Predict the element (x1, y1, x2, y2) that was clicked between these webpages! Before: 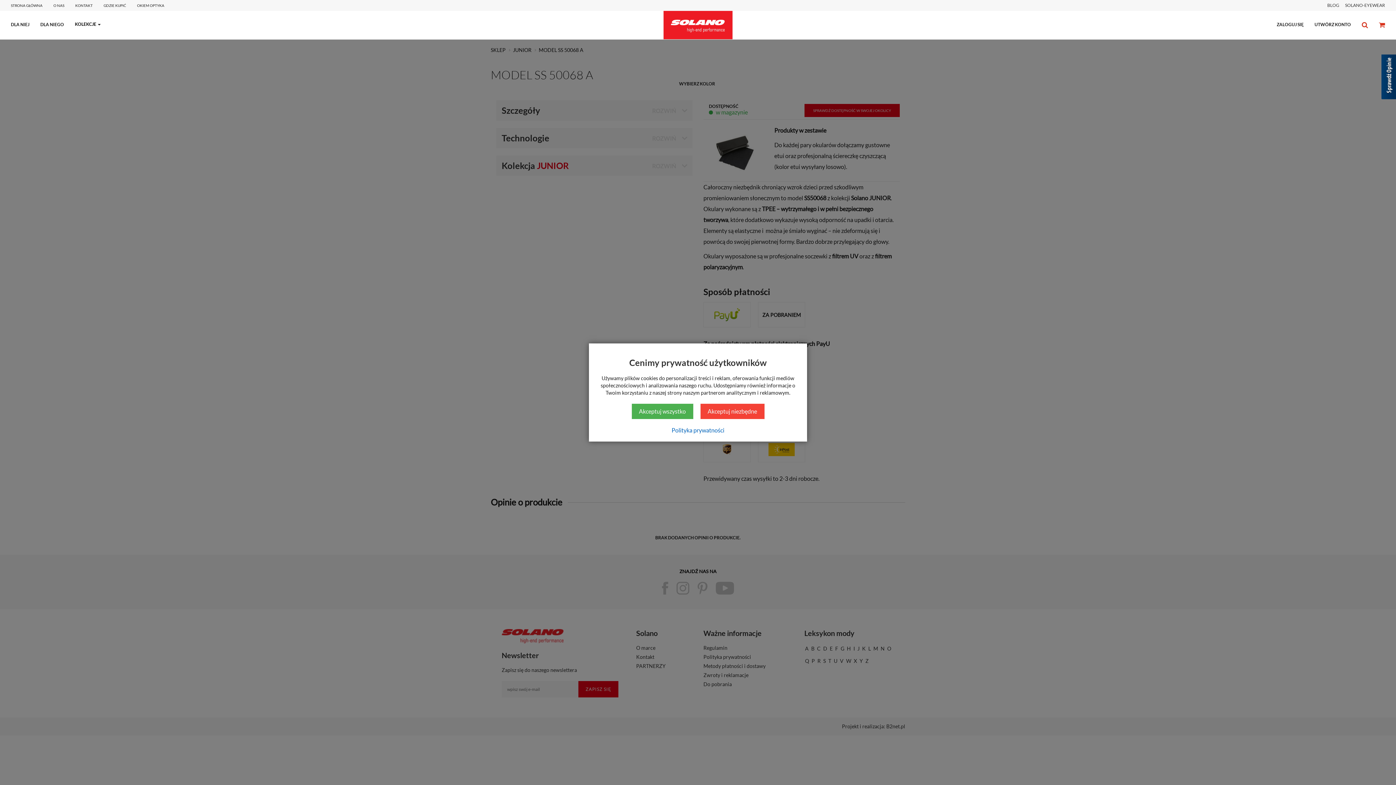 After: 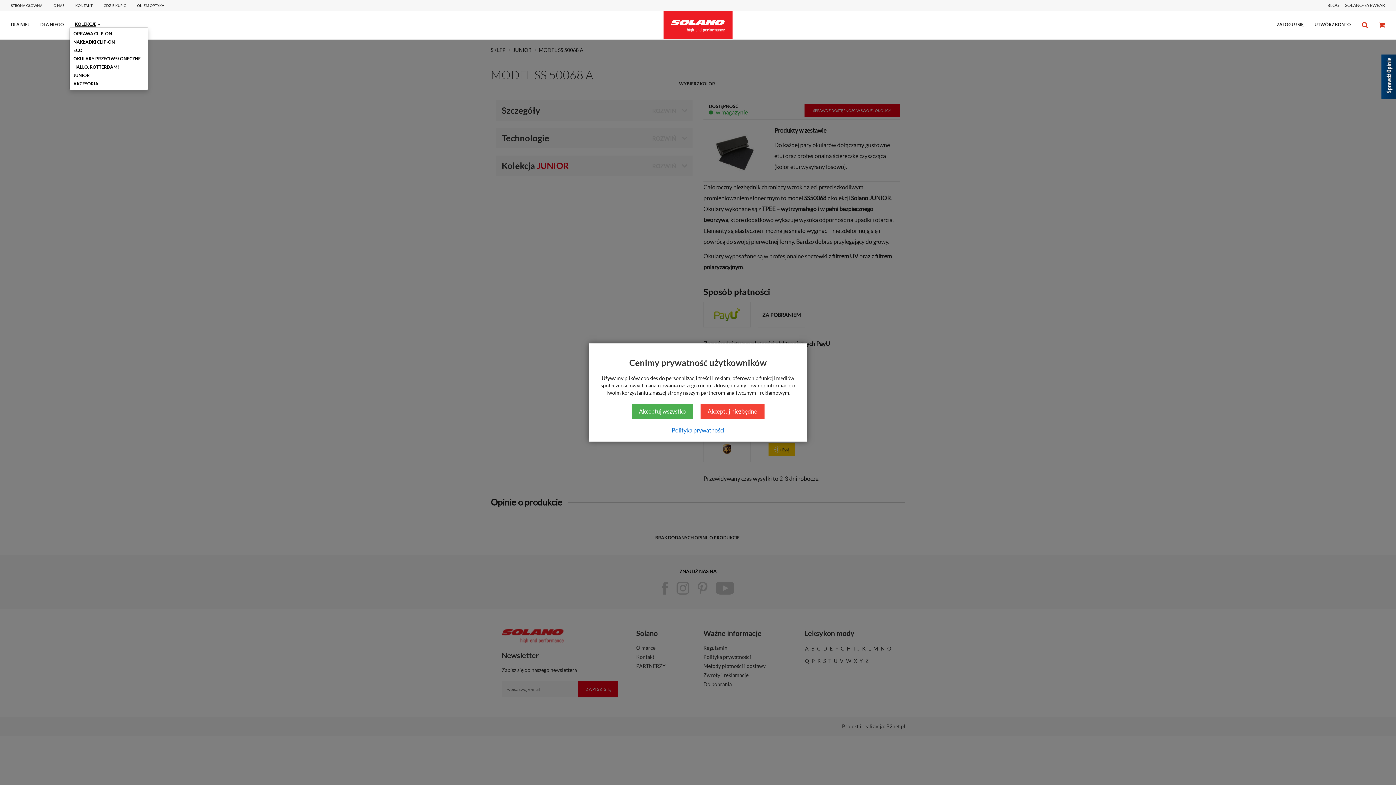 Action: bbox: (74, 21, 96, 26) label: KOLEKCJE